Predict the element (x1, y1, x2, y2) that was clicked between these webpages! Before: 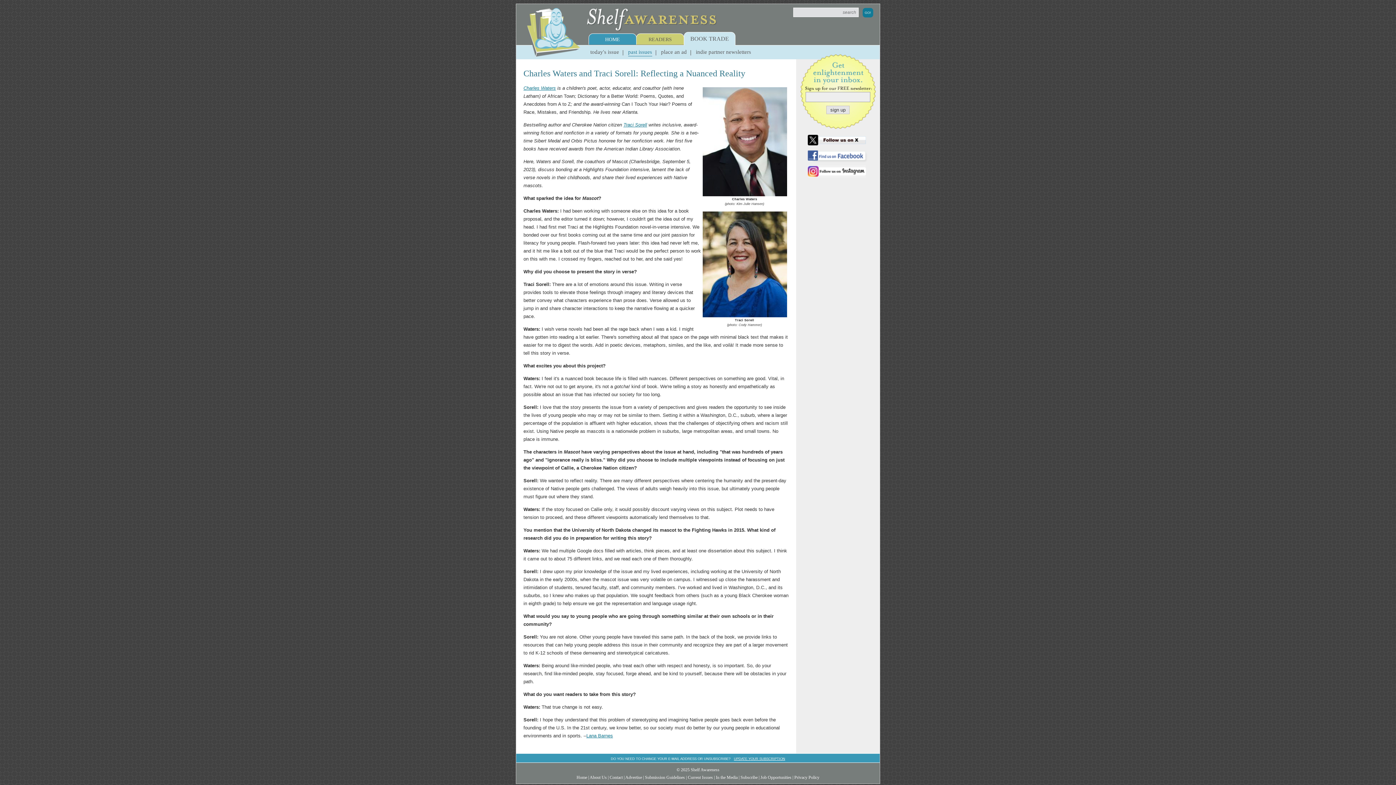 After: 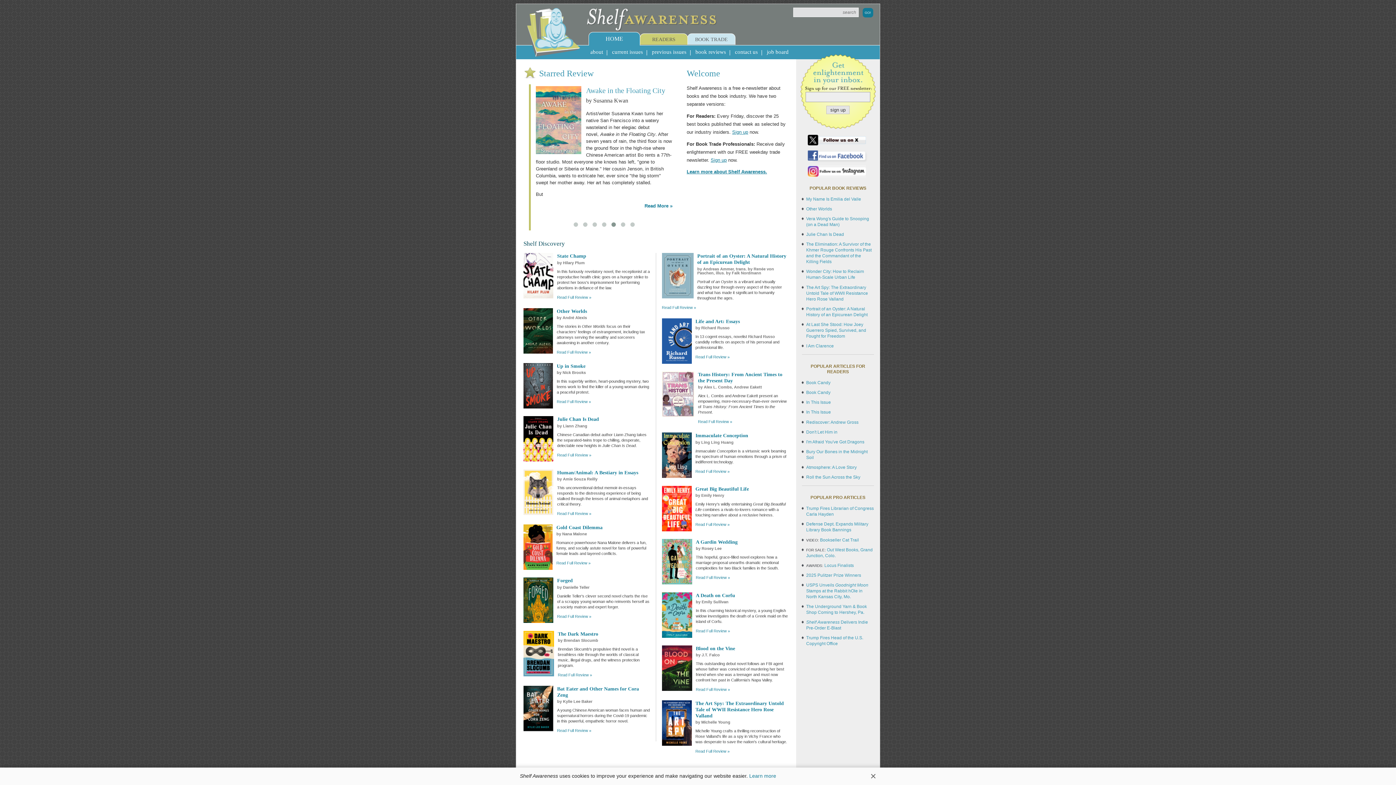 Action: bbox: (576, 775, 587, 780) label: Home